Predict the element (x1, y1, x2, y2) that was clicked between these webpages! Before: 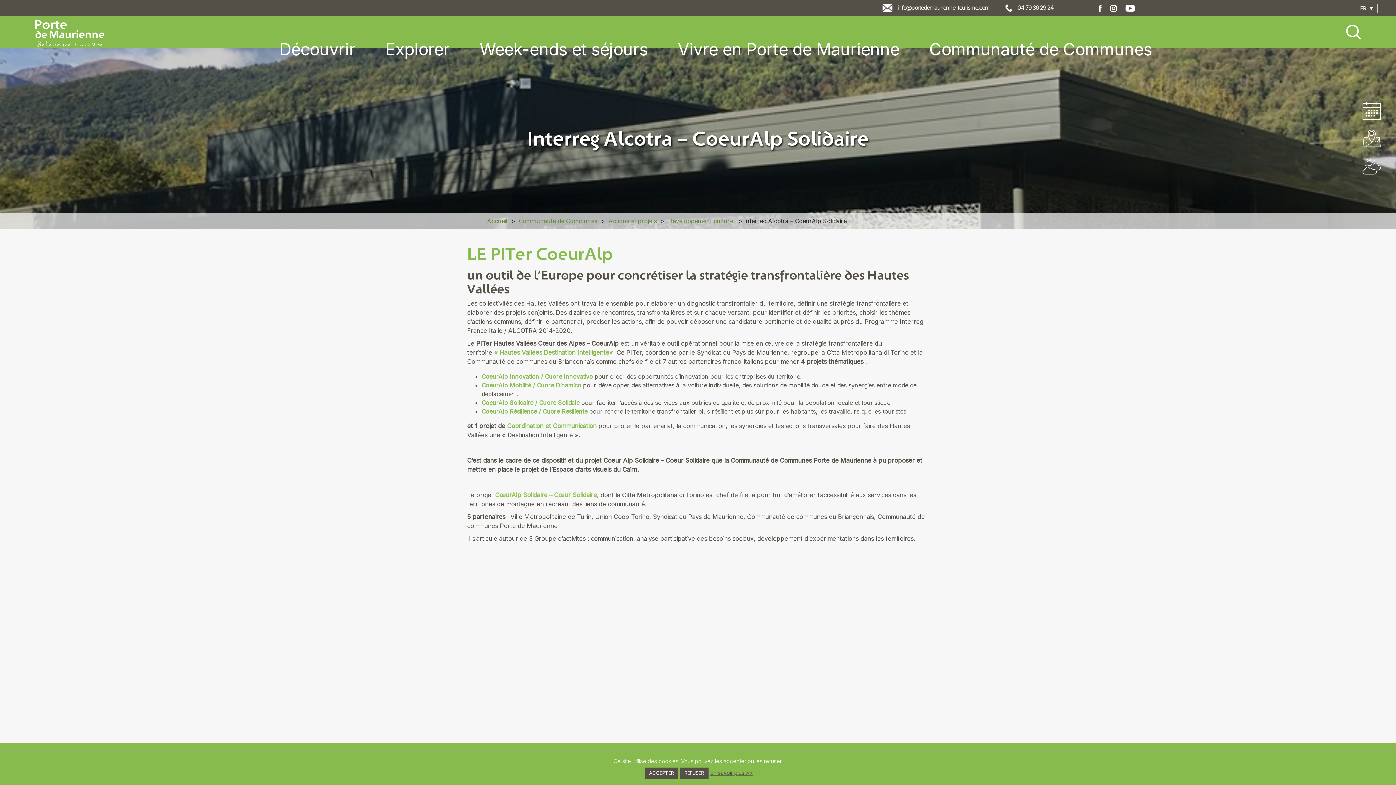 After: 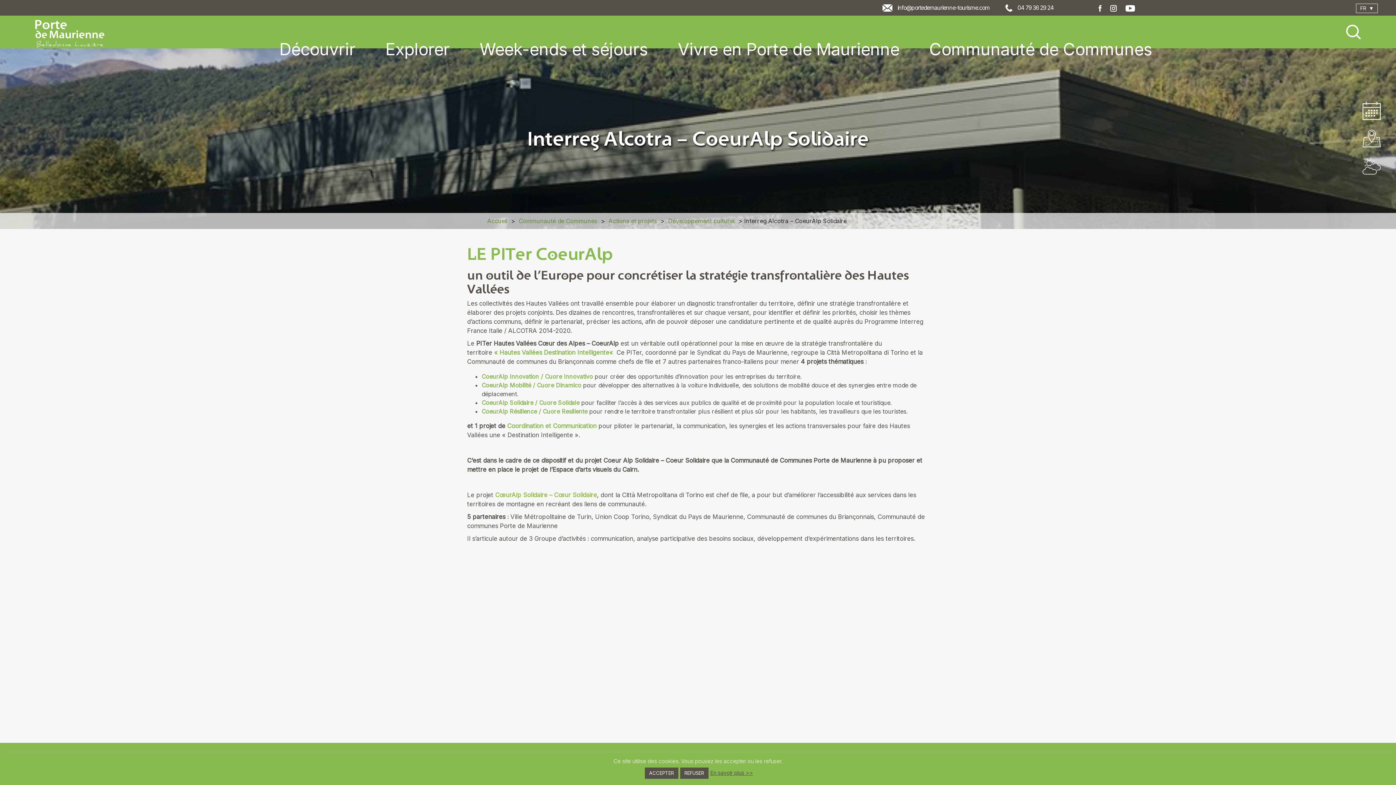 Action: bbox: (1002, 4, 1016, 10)